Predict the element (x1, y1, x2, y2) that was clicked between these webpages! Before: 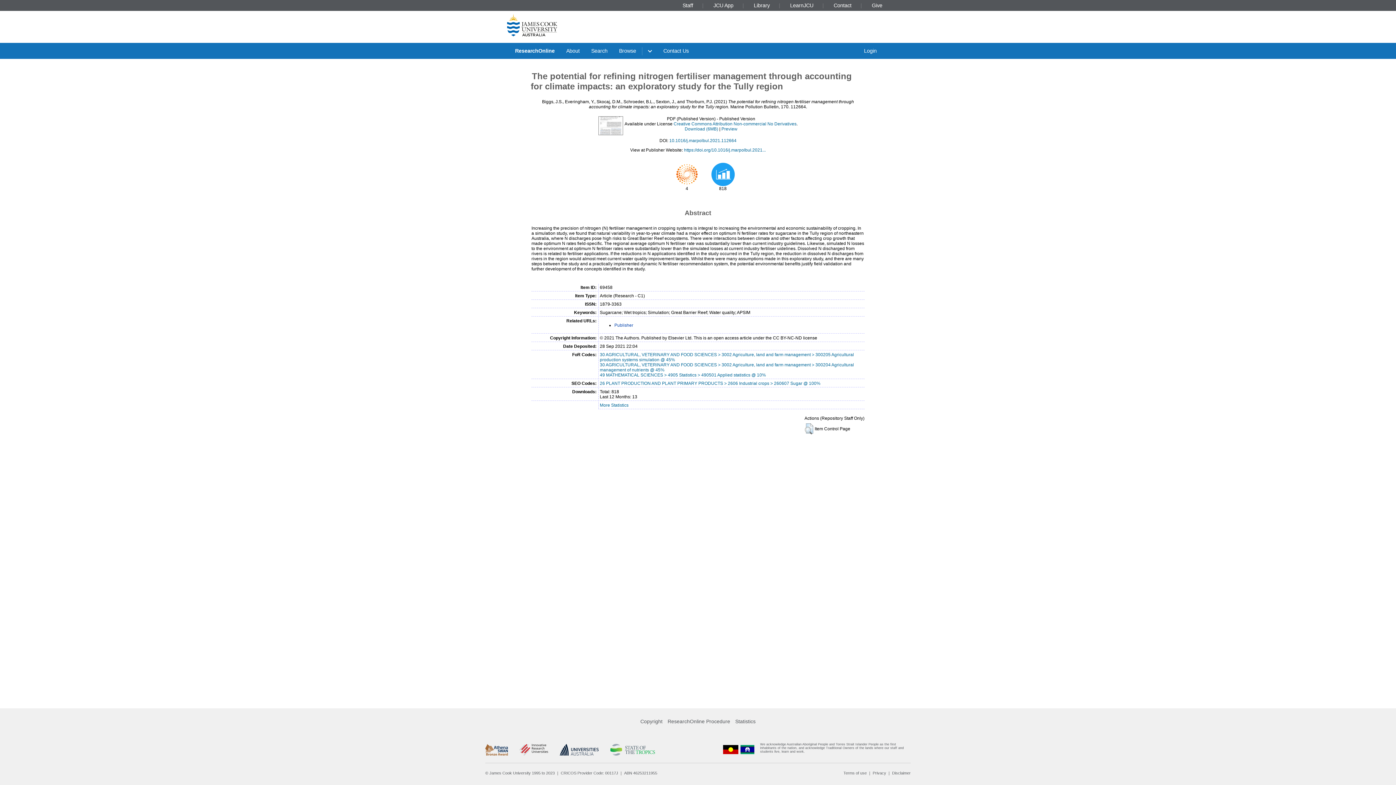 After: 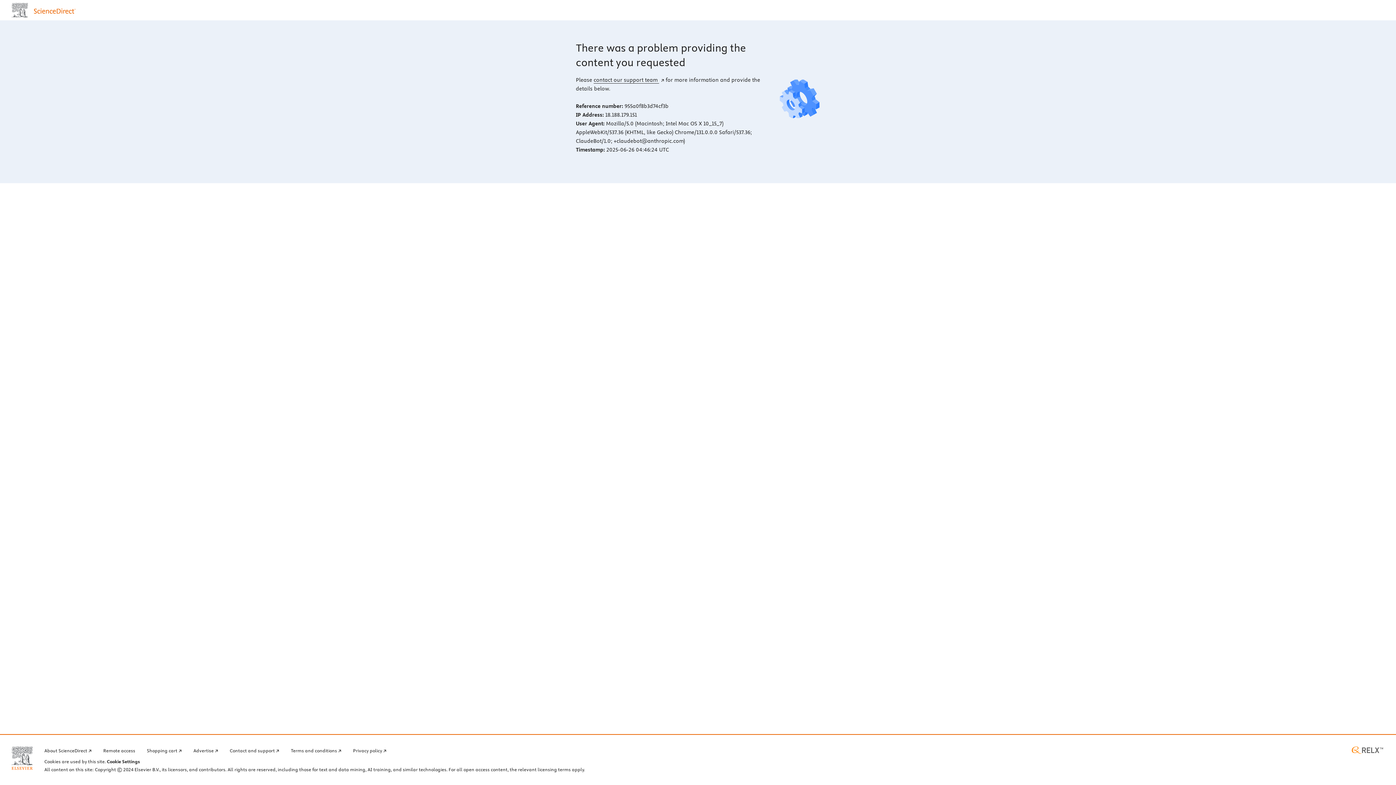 Action: label: https://doi.org/10.1016/j.marpolbul.2021... bbox: (684, 147, 766, 152)